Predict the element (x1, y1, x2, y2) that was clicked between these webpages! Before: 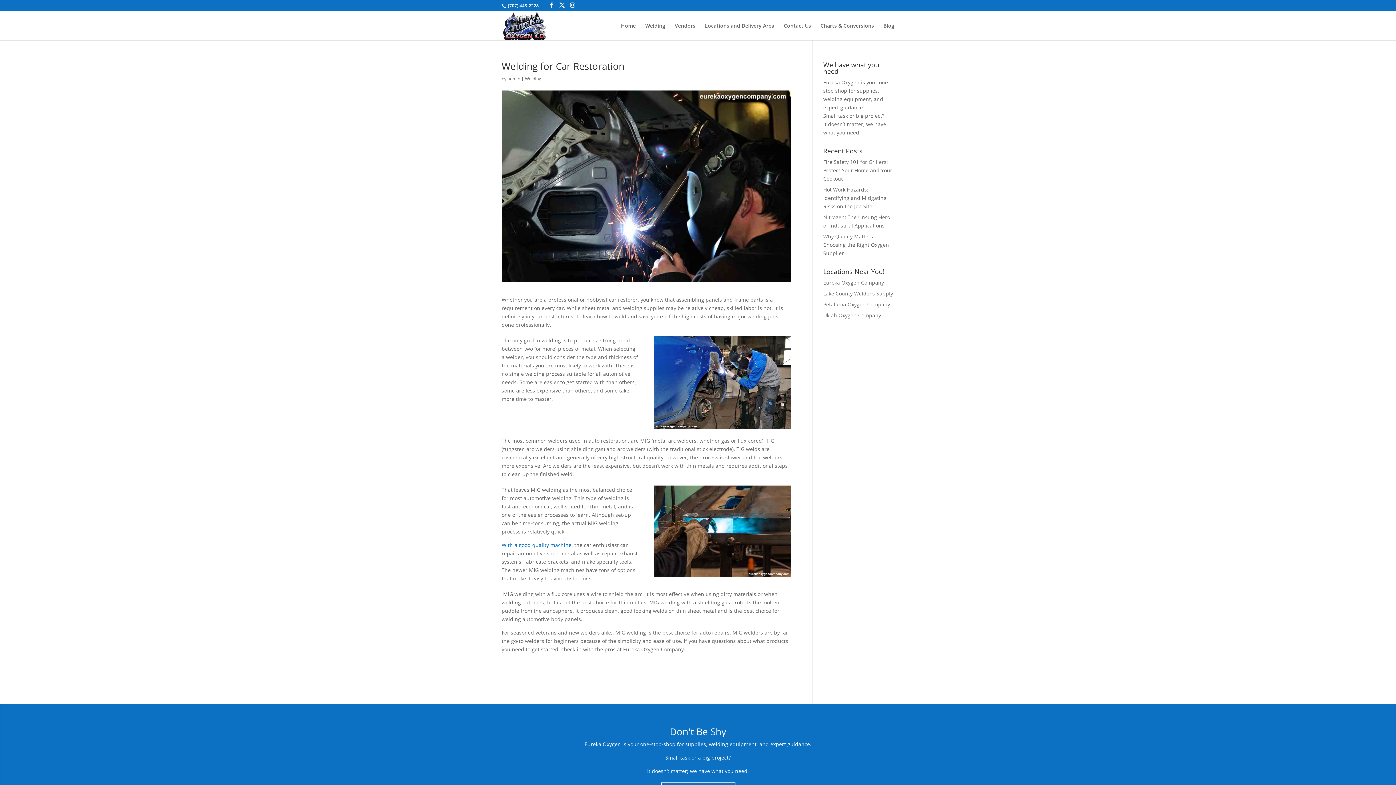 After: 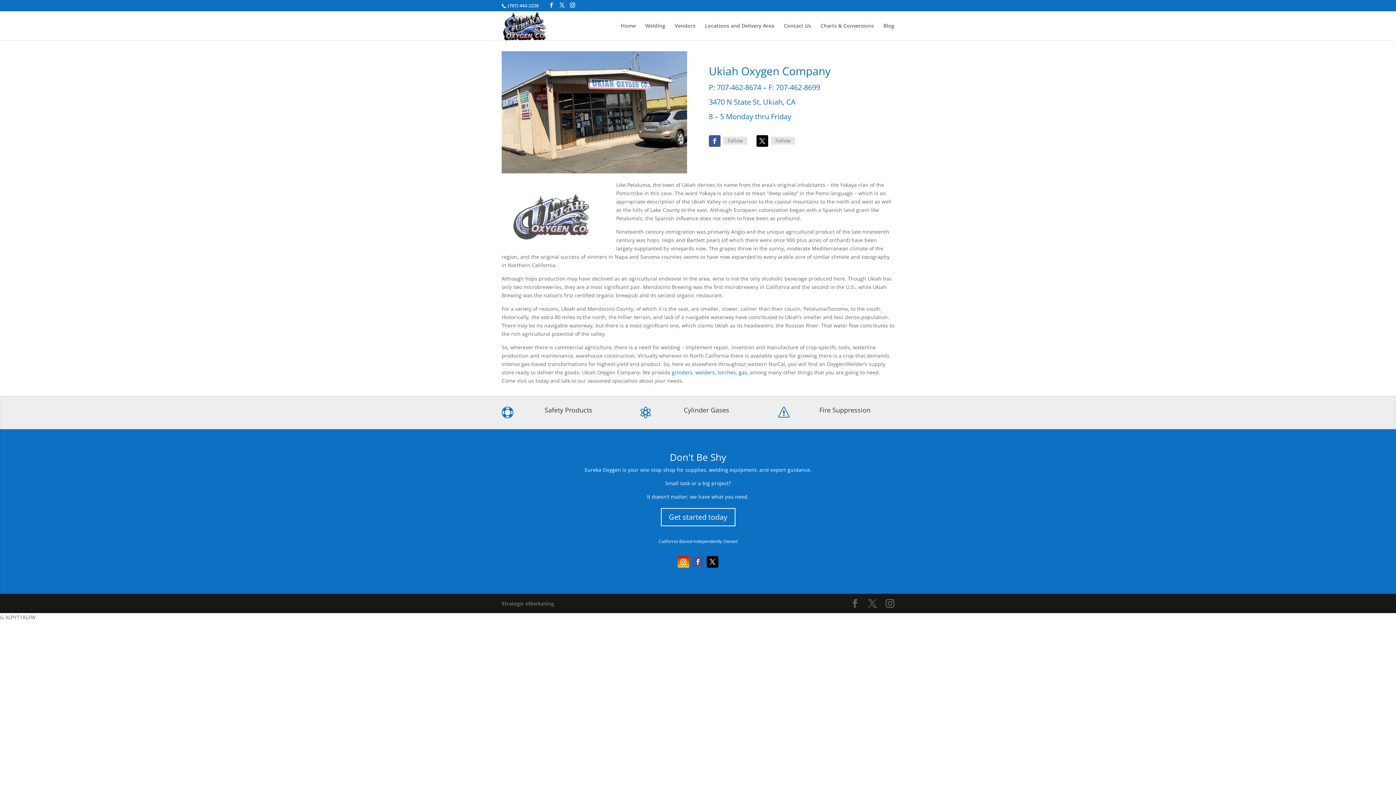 Action: label: Ukiah Oxygen Company bbox: (823, 312, 881, 318)